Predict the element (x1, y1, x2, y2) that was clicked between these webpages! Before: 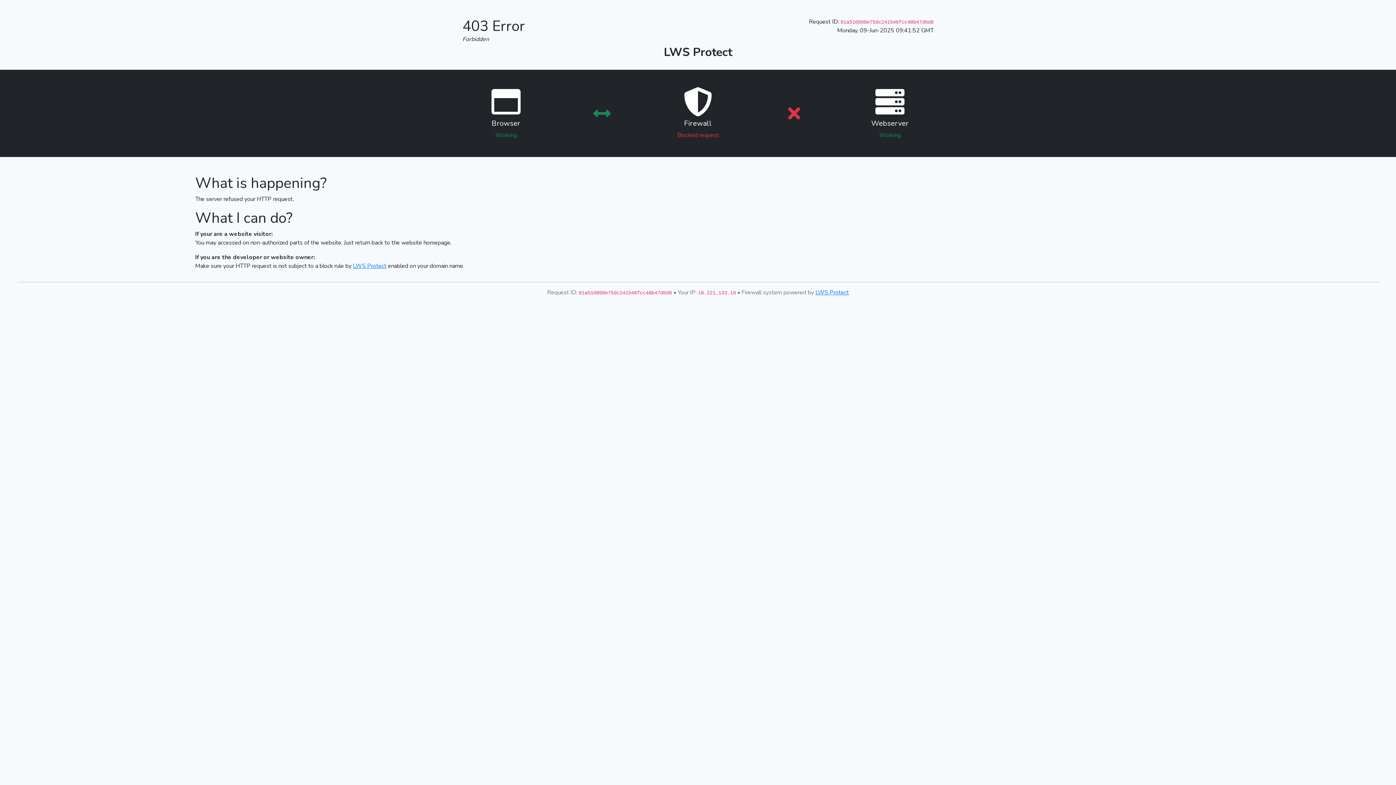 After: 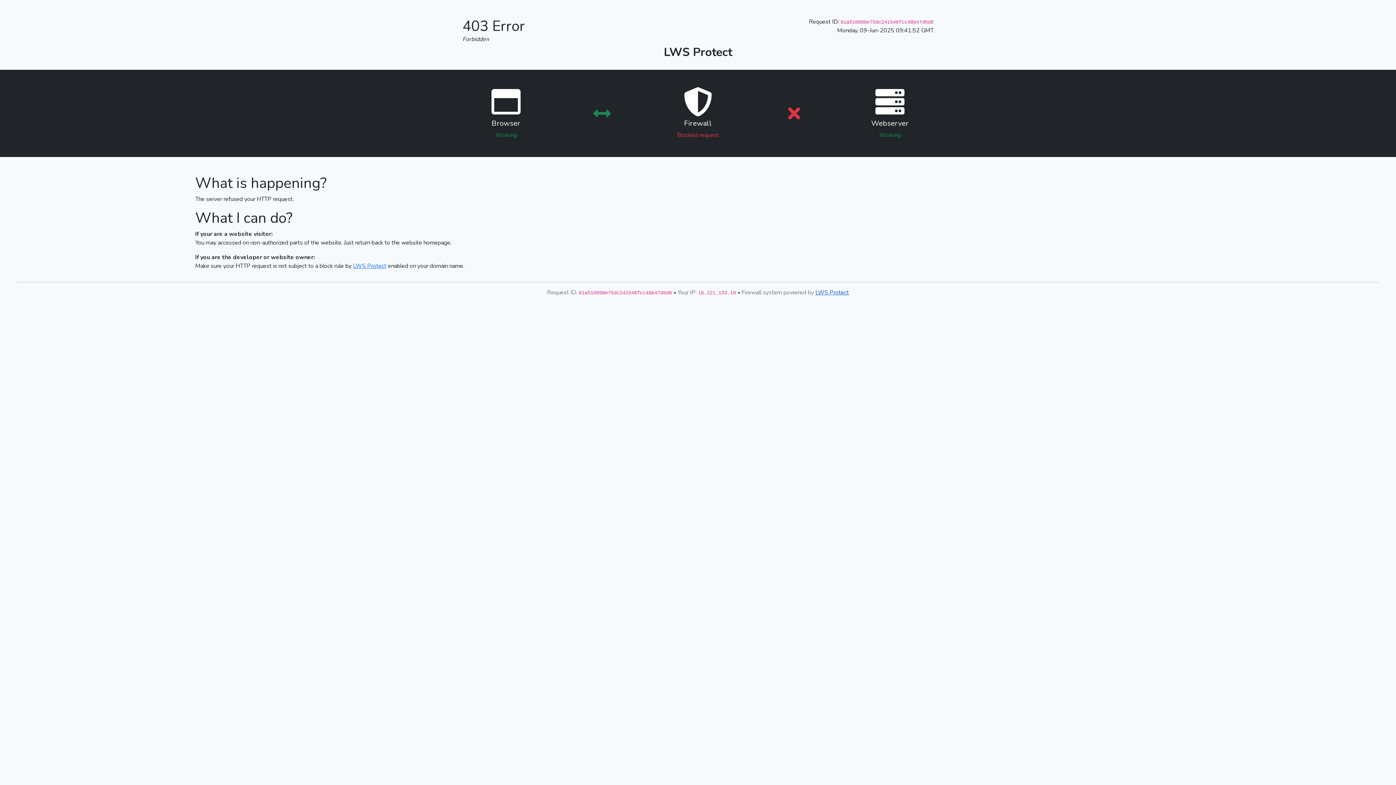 Action: label: LWS Protect bbox: (815, 288, 849, 296)